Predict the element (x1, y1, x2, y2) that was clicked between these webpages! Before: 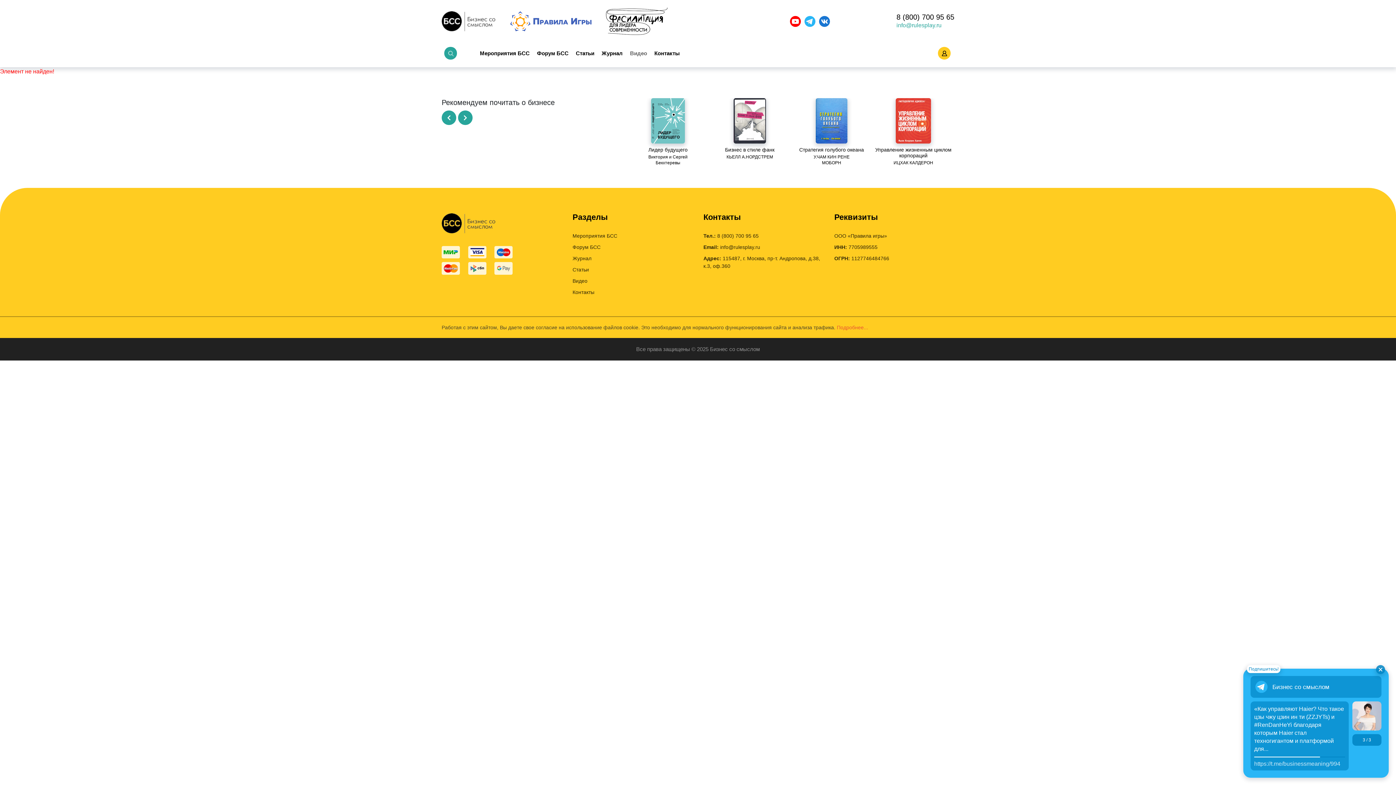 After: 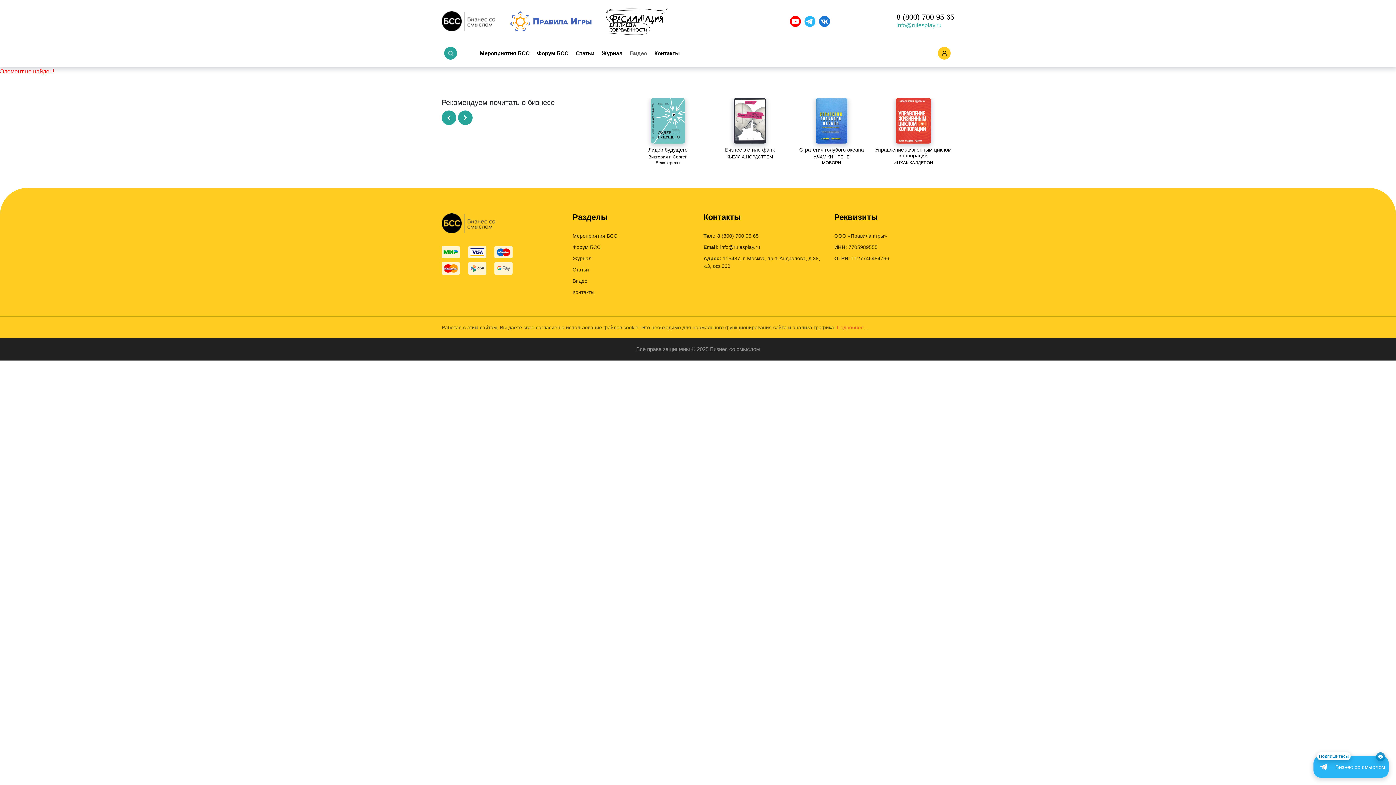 Action: bbox: (1376, 673, 1385, 682)